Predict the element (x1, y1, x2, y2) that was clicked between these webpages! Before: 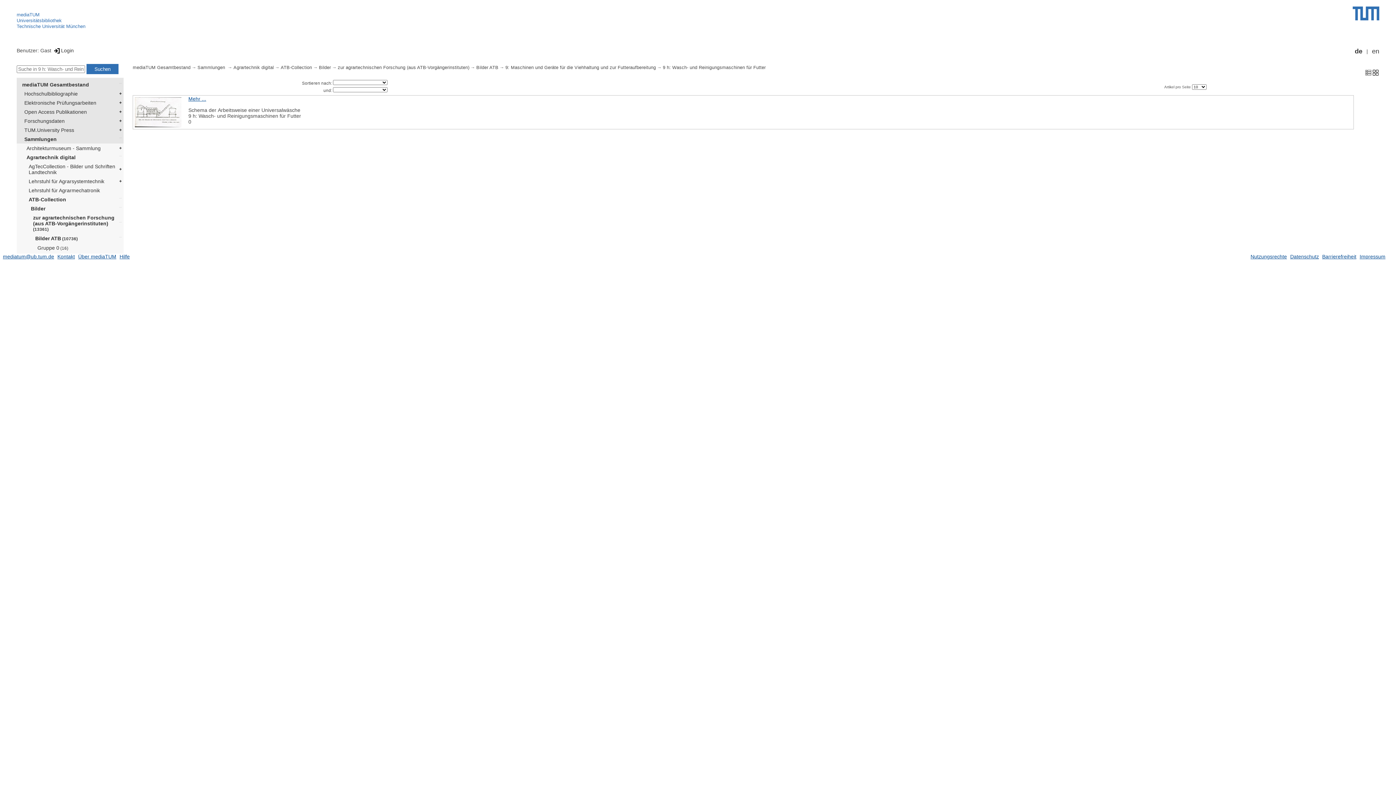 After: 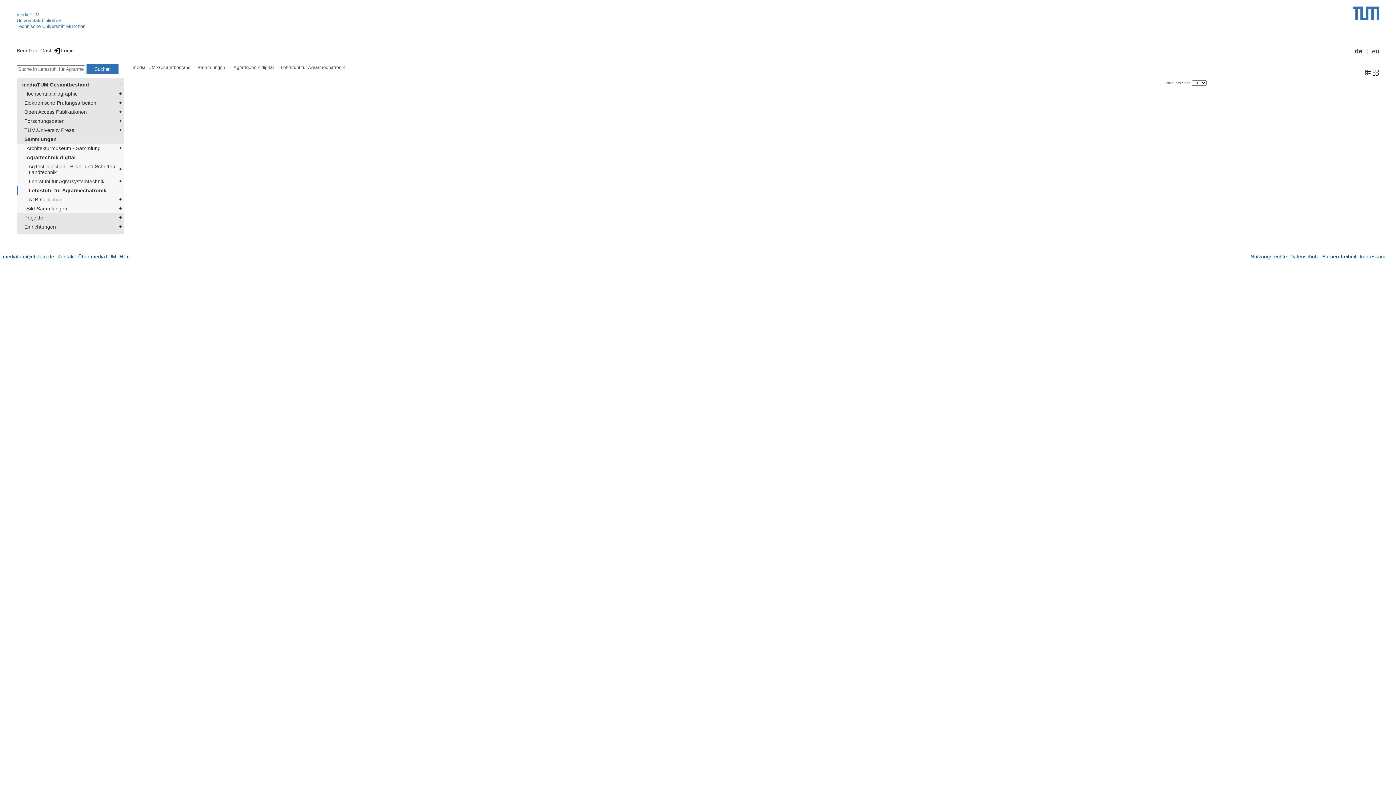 Action: label: Lehrstuhl für Agrarmechatronik bbox: (24, 185, 123, 195)